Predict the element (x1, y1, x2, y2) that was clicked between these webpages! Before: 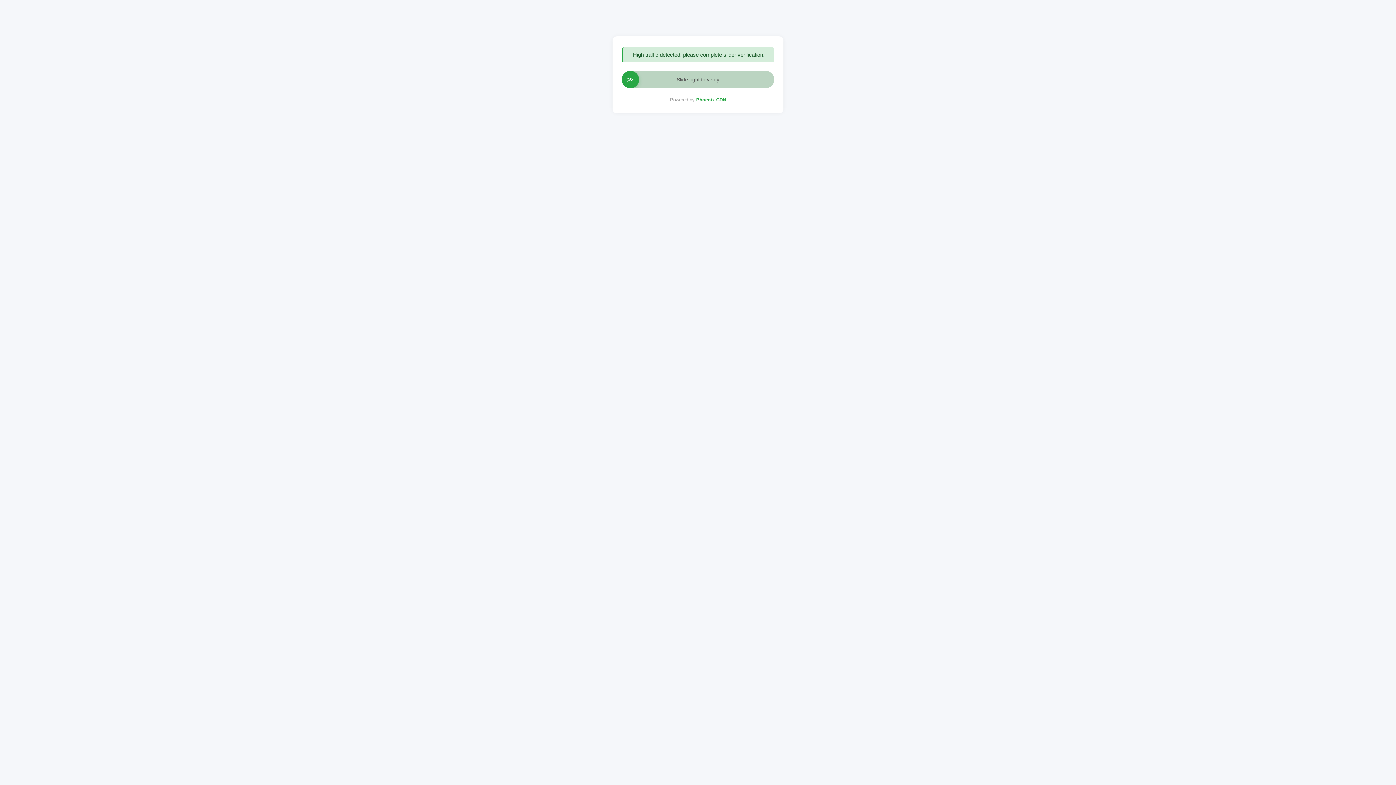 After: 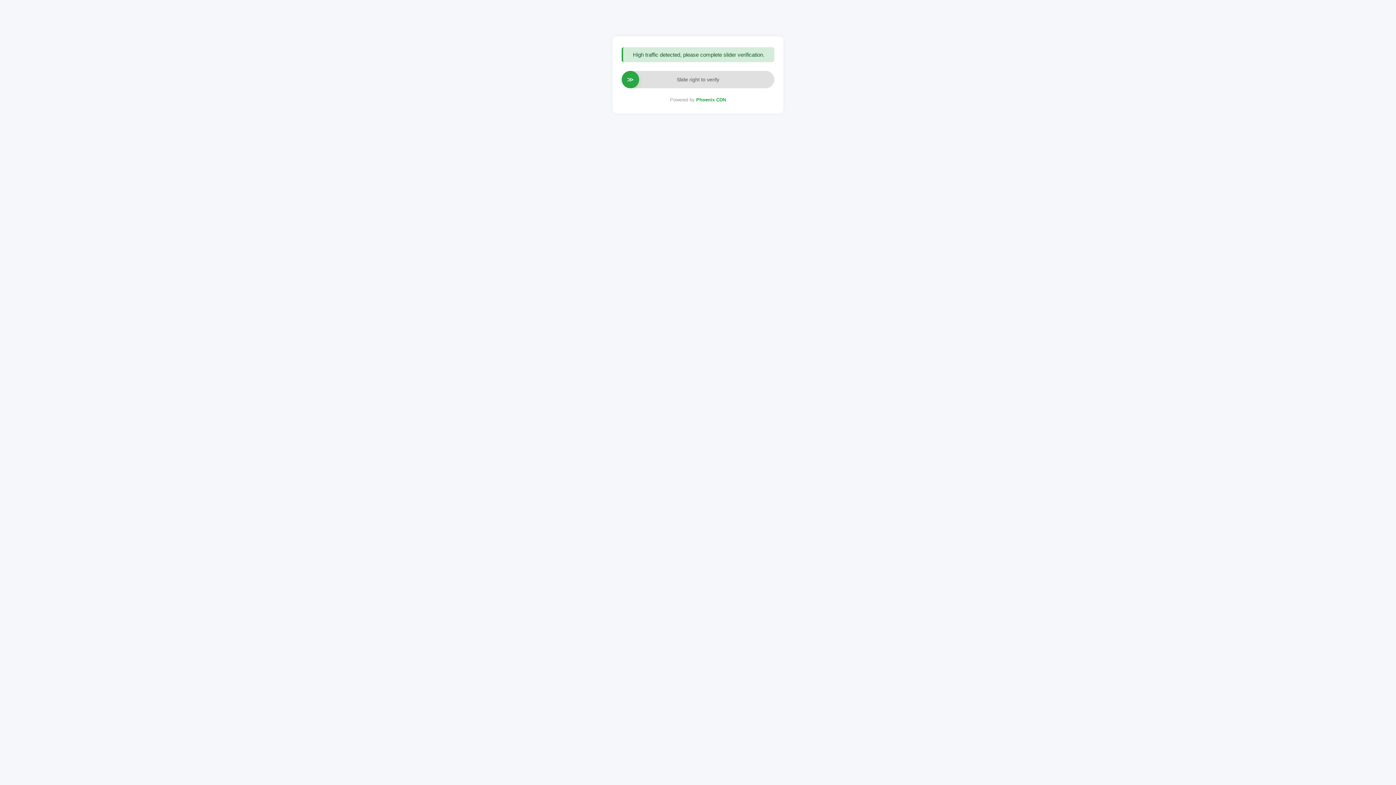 Action: bbox: (696, 97, 726, 102) label: Phoenix CDN